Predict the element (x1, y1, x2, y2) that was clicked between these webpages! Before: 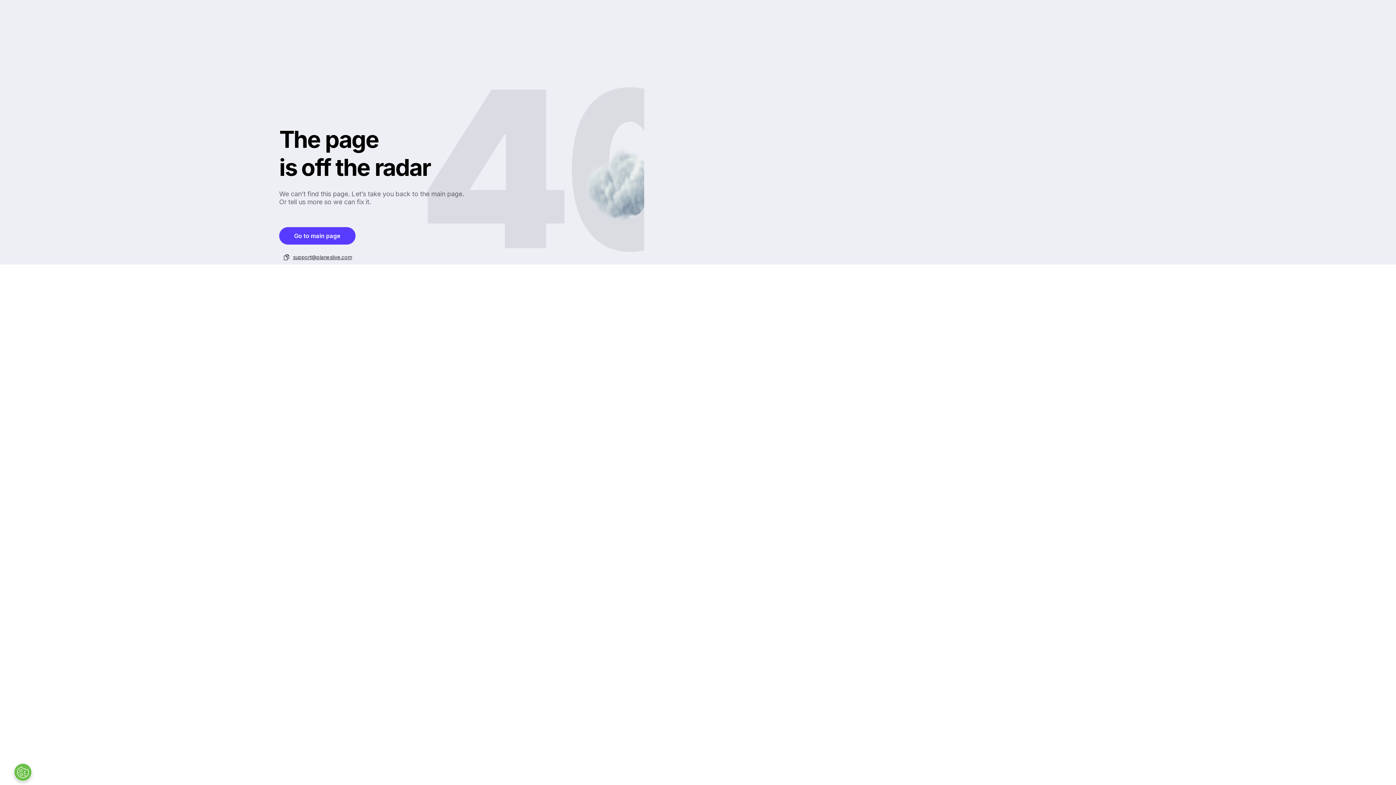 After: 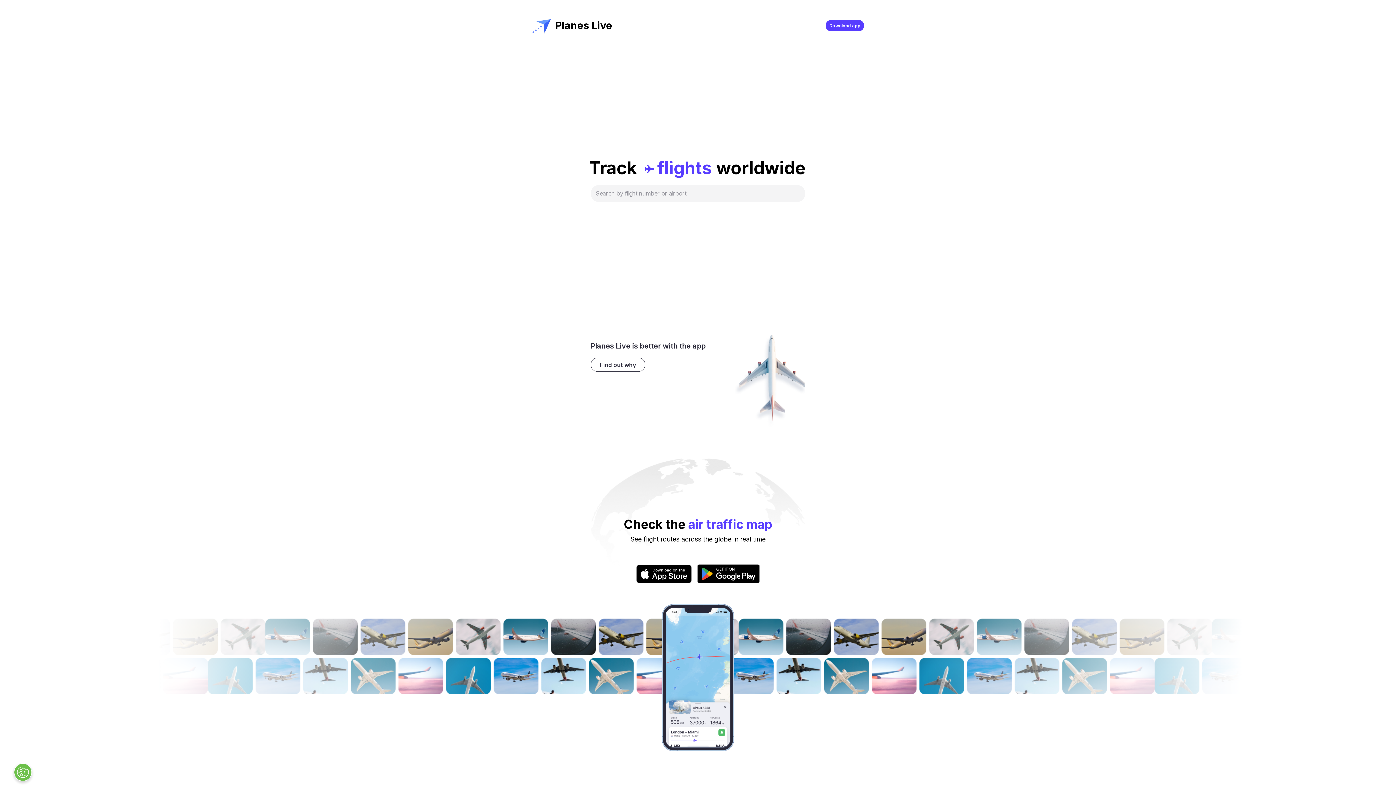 Action: label: Go to main page bbox: (279, 227, 355, 244)